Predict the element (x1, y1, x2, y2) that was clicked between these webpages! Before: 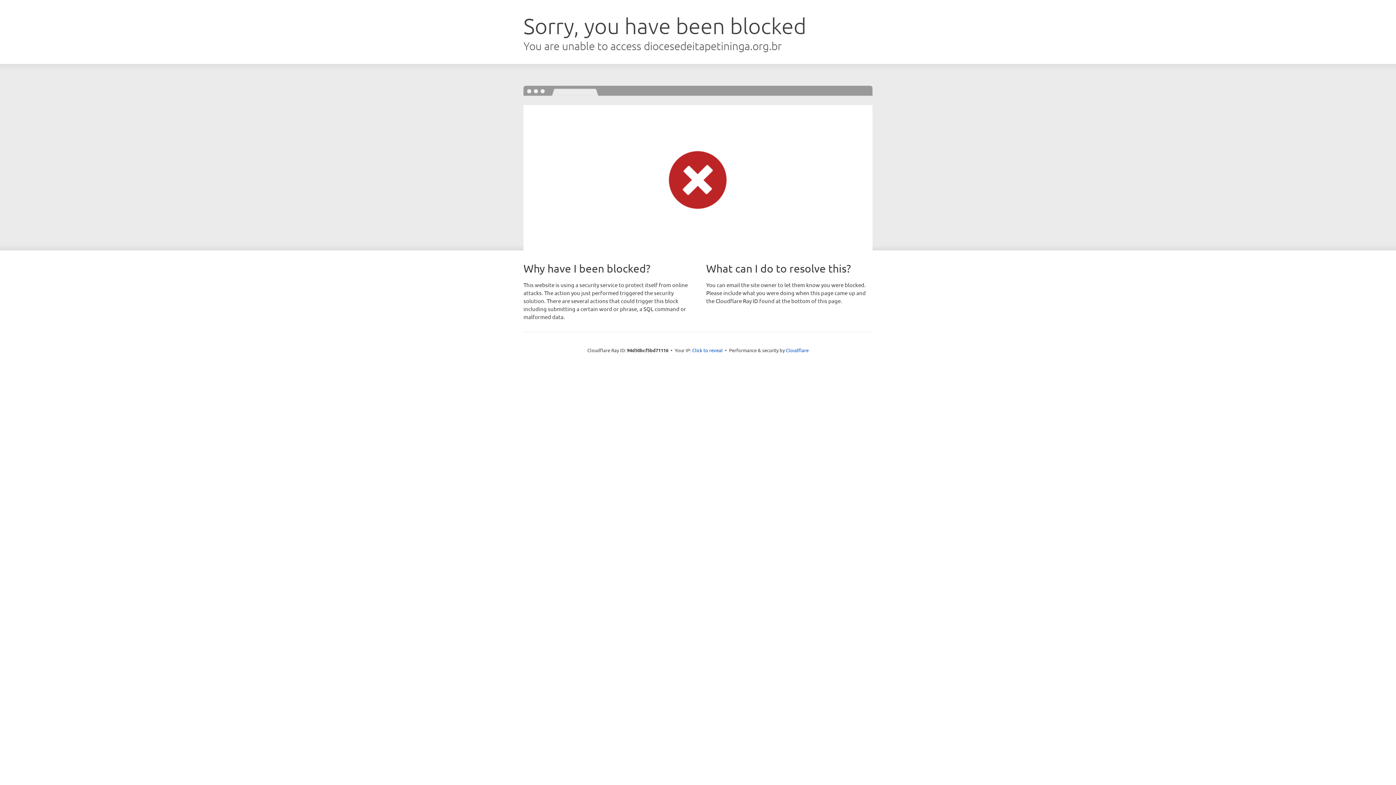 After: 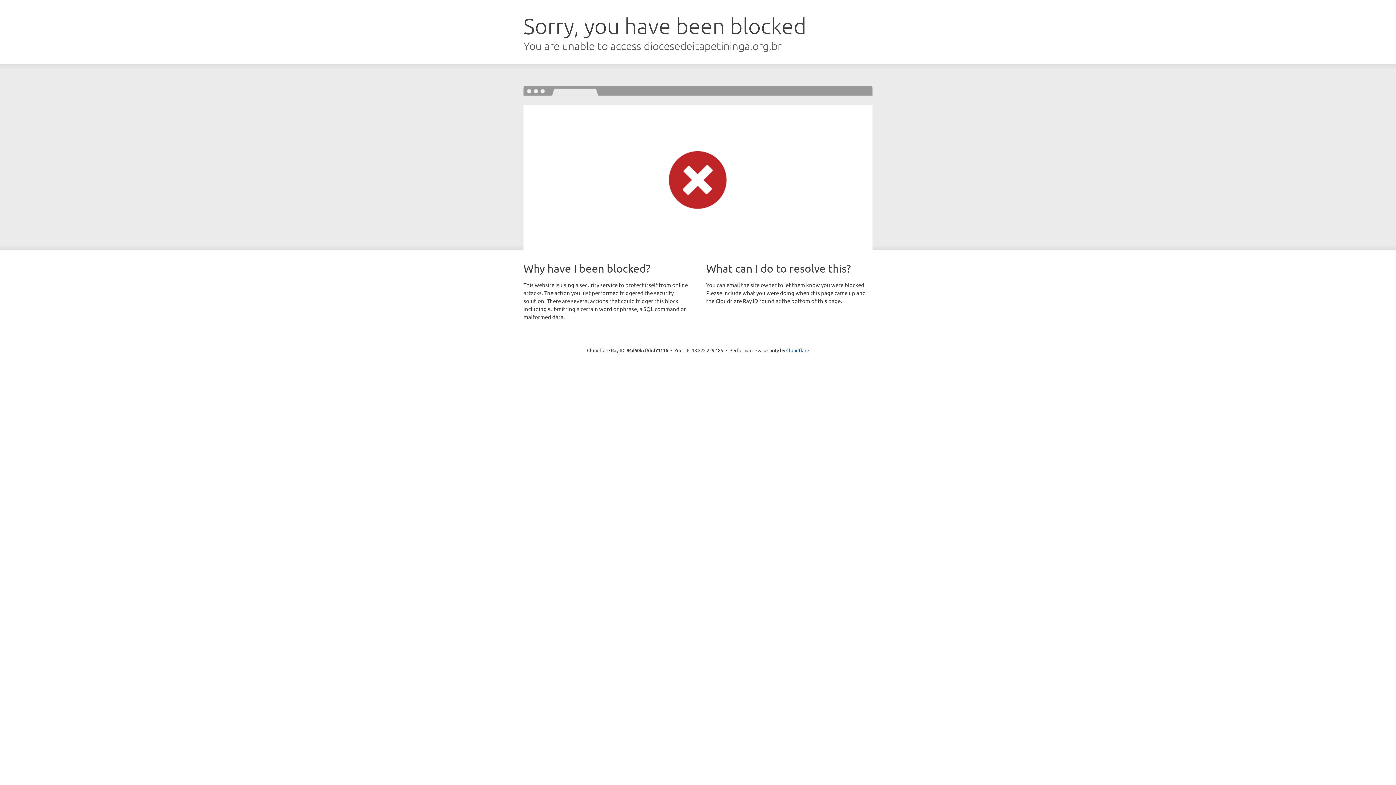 Action: bbox: (692, 346, 722, 353) label: Click to reveal